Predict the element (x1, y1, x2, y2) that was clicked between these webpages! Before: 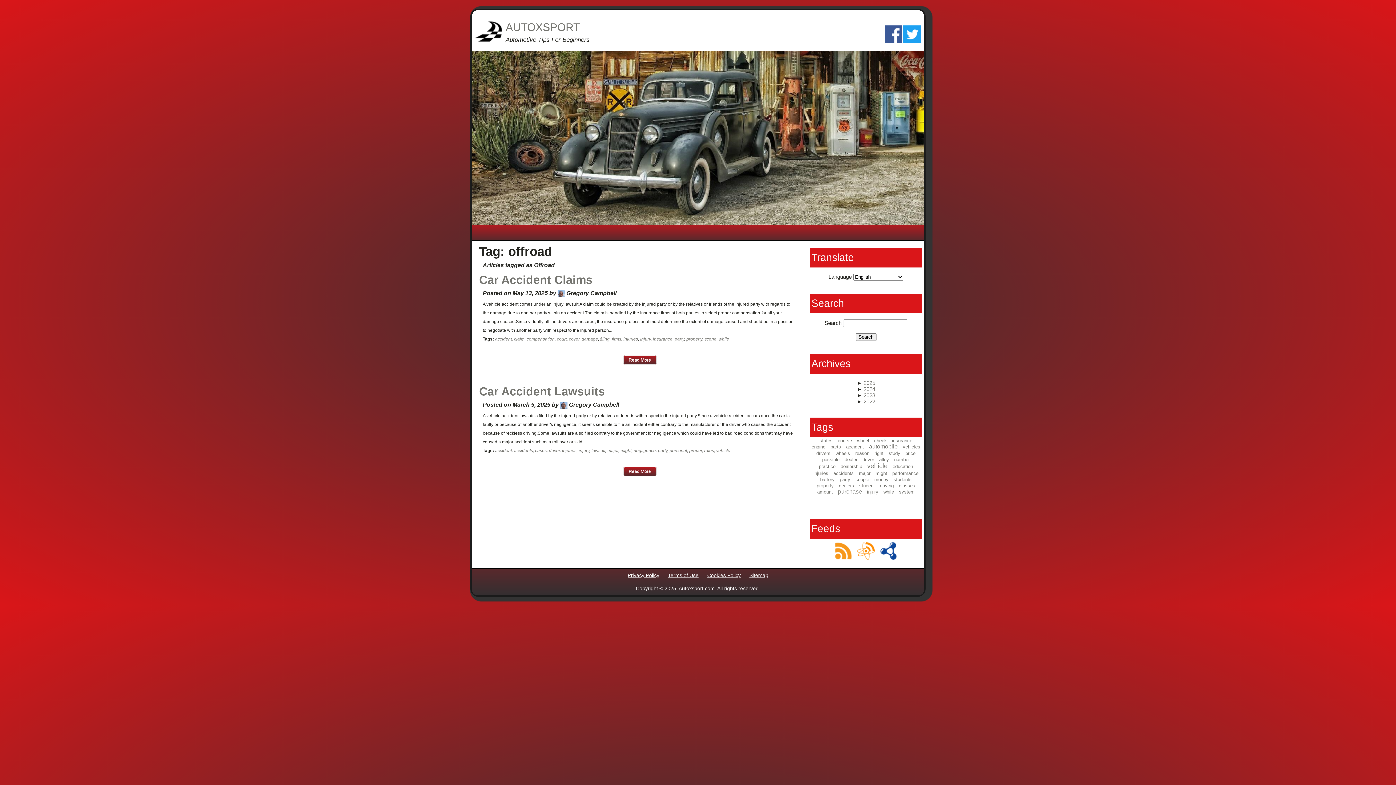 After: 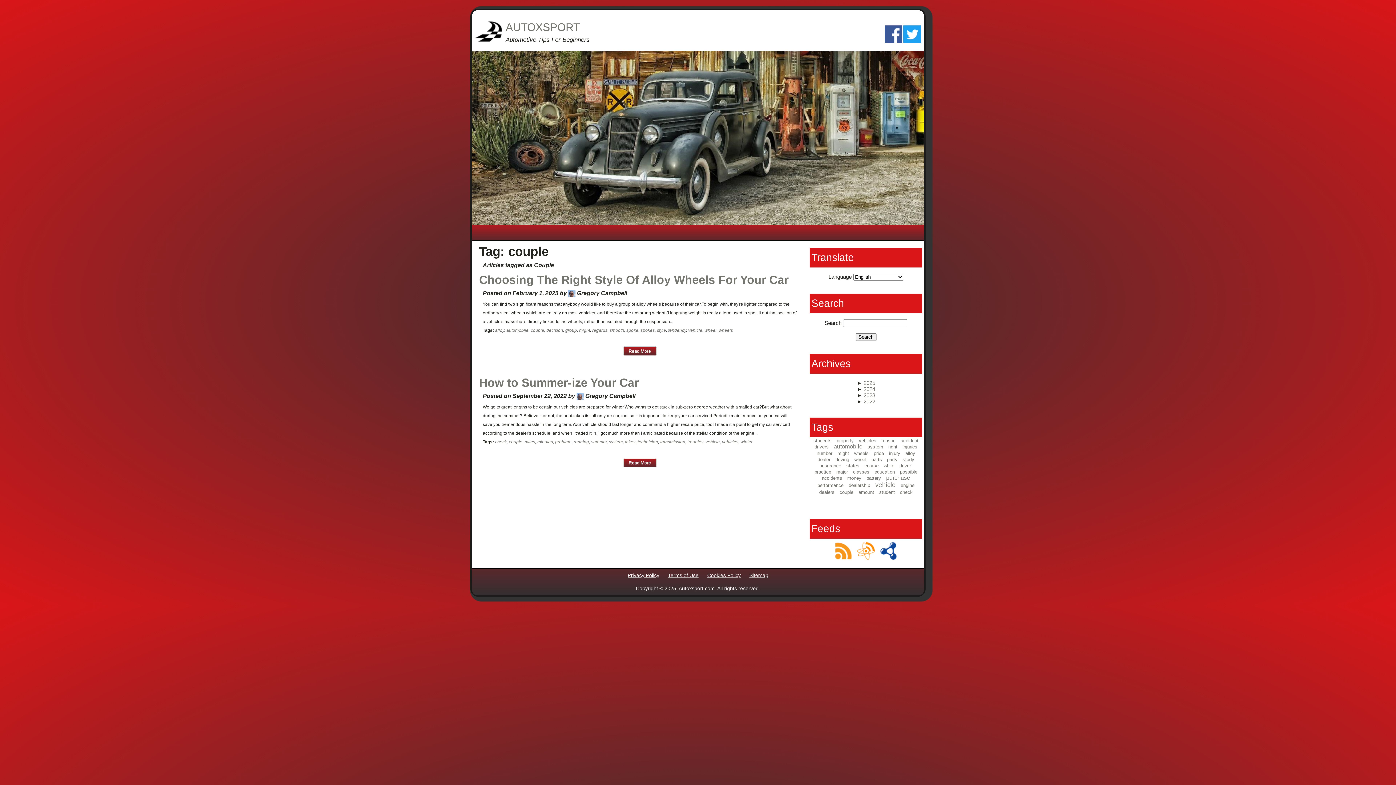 Action: bbox: (855, 477, 869, 482) label: couple